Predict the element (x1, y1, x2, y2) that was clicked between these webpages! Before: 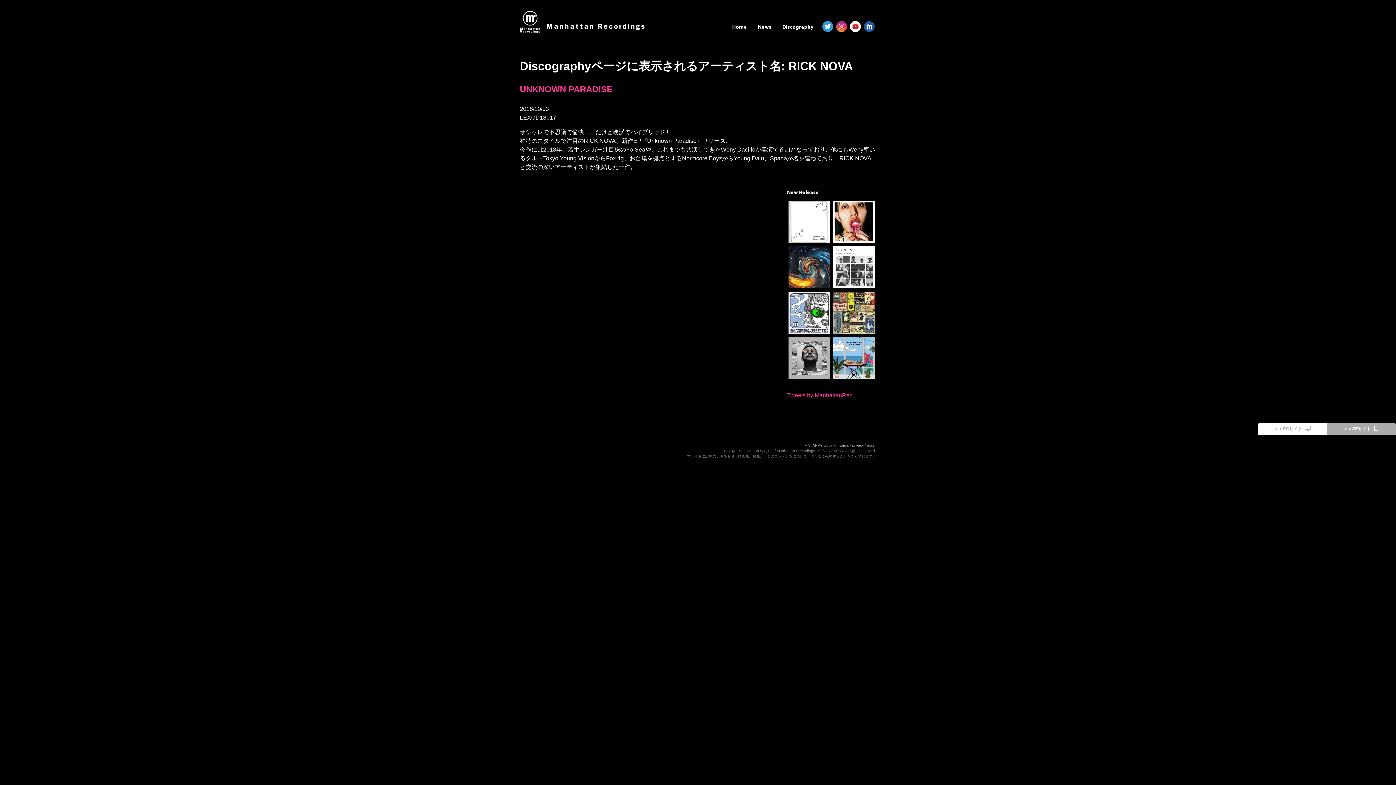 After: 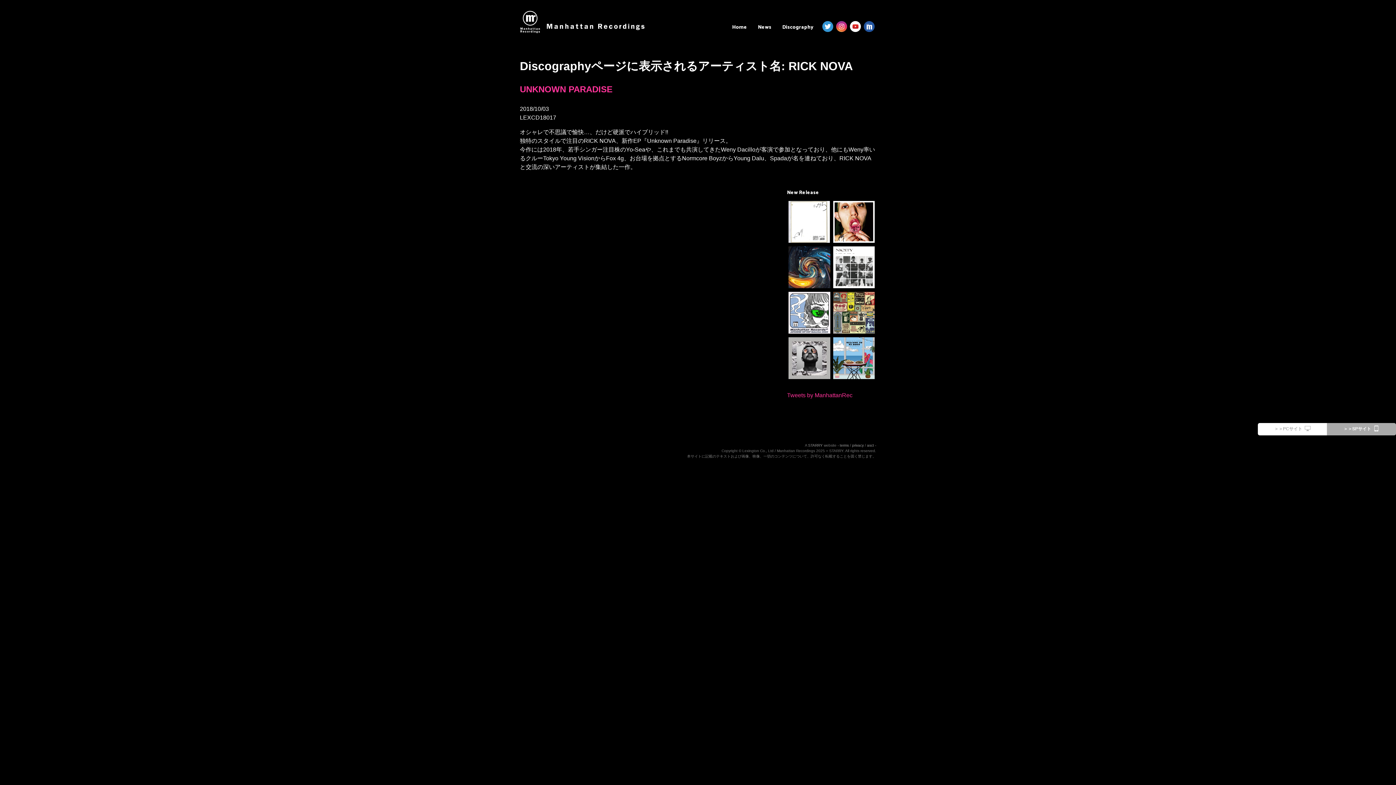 Action: bbox: (862, 26, 876, 34)